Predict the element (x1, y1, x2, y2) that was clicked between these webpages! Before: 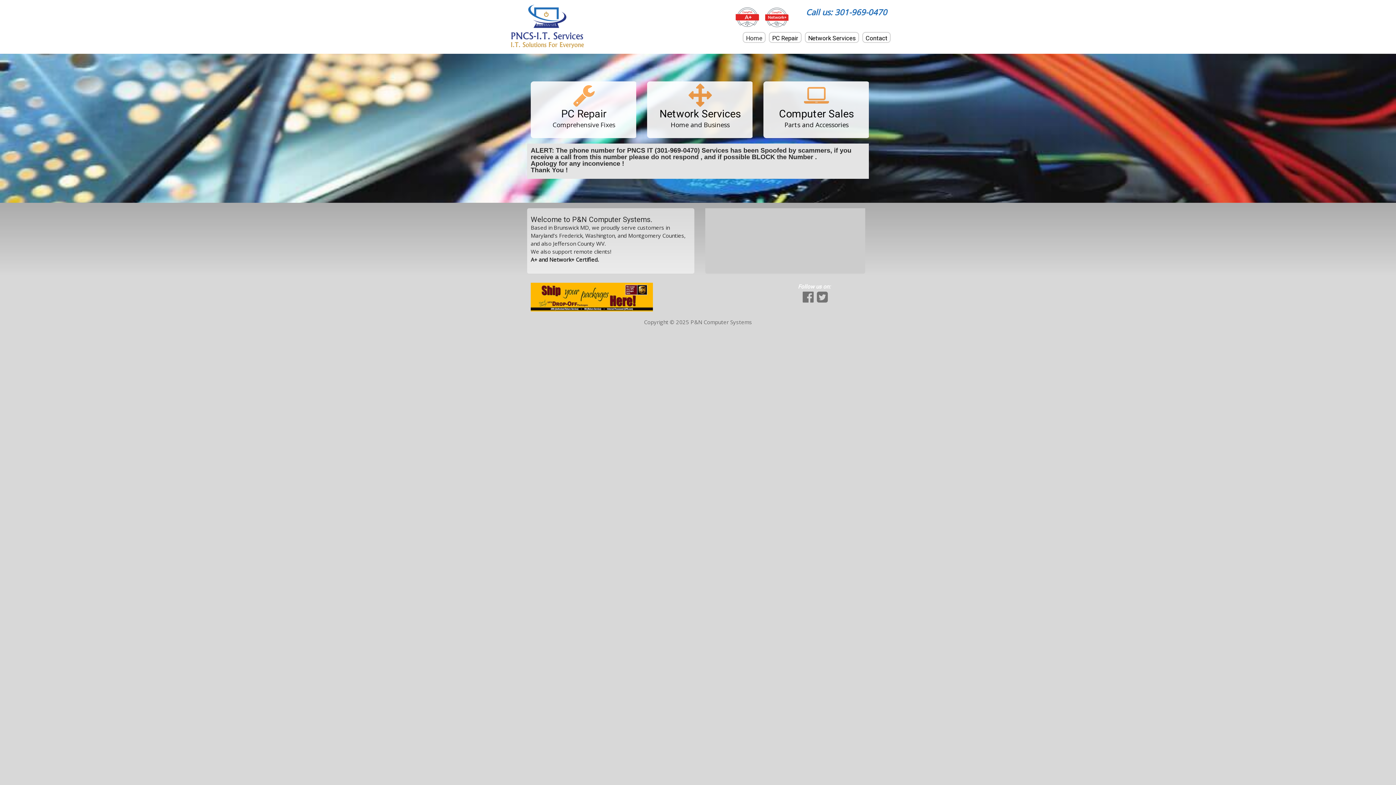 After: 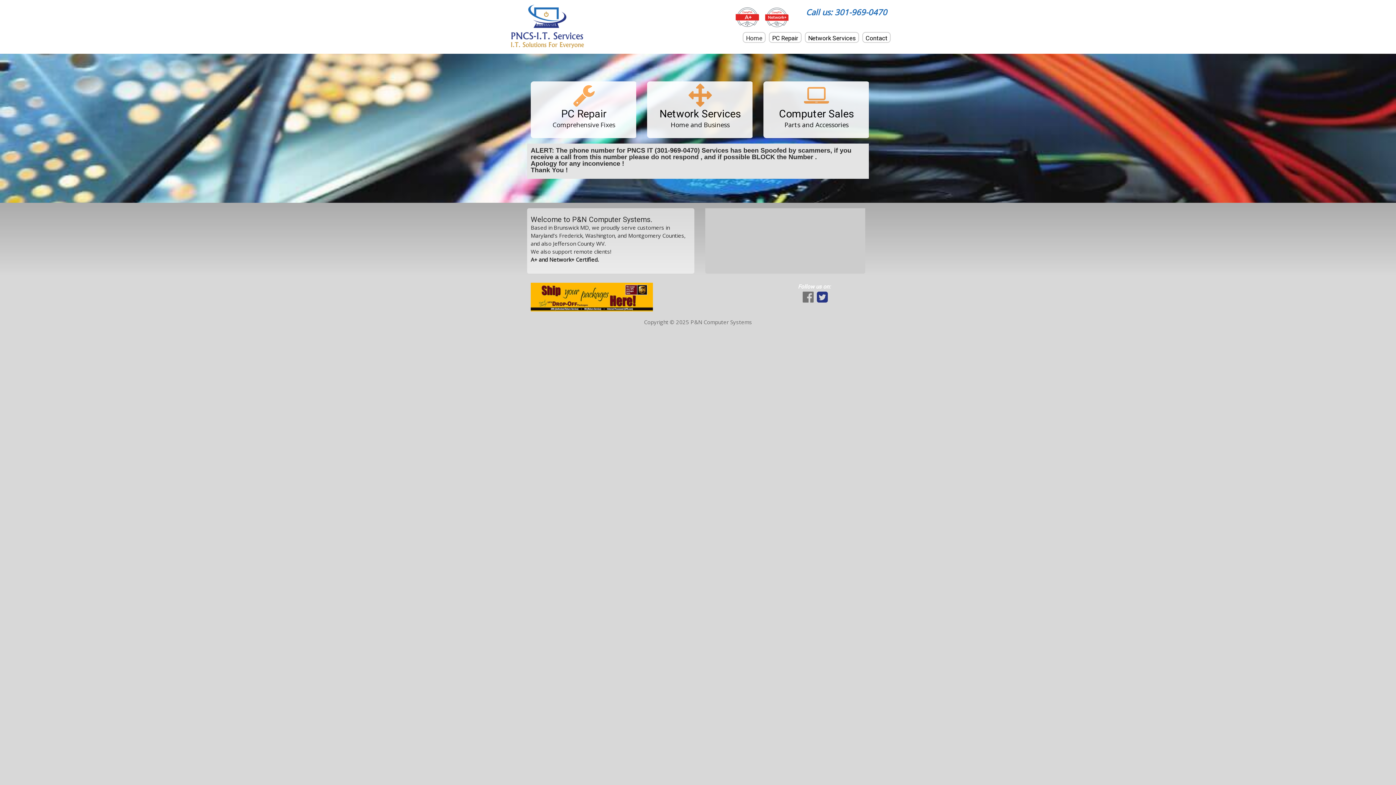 Action: bbox: (817, 288, 827, 305)